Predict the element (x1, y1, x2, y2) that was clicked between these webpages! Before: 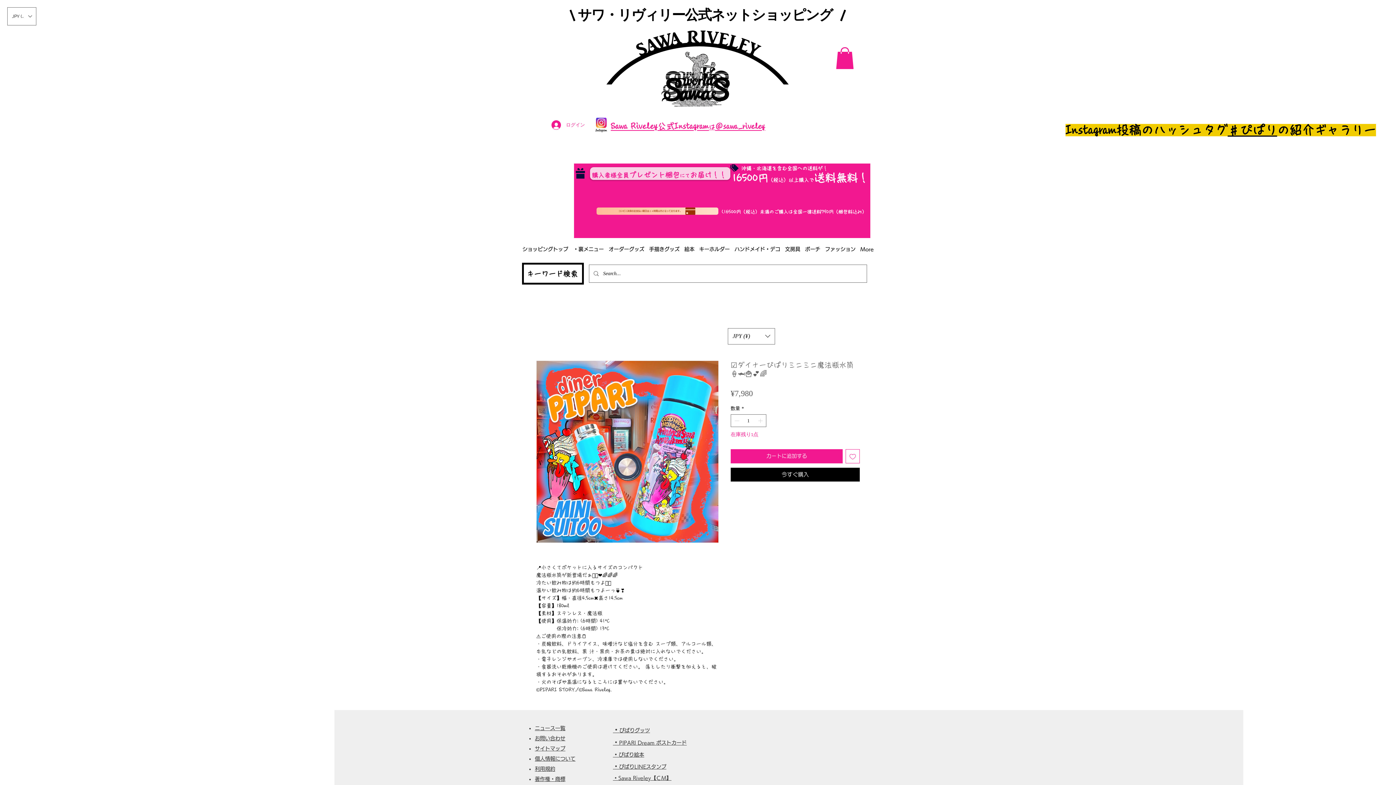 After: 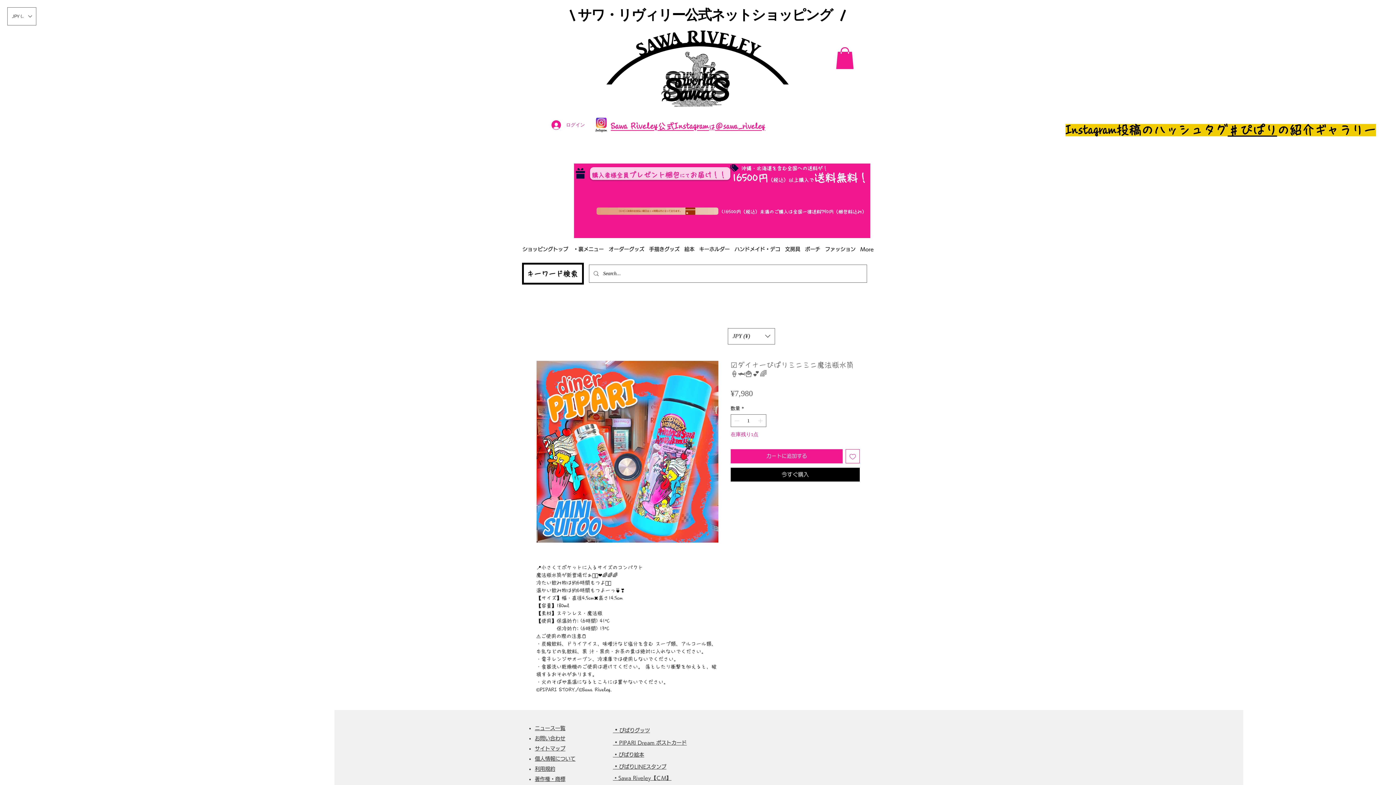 Action: bbox: (596, 207, 718, 214) label: コンビニ決済のお支払い期日は２４時間以内となっております。